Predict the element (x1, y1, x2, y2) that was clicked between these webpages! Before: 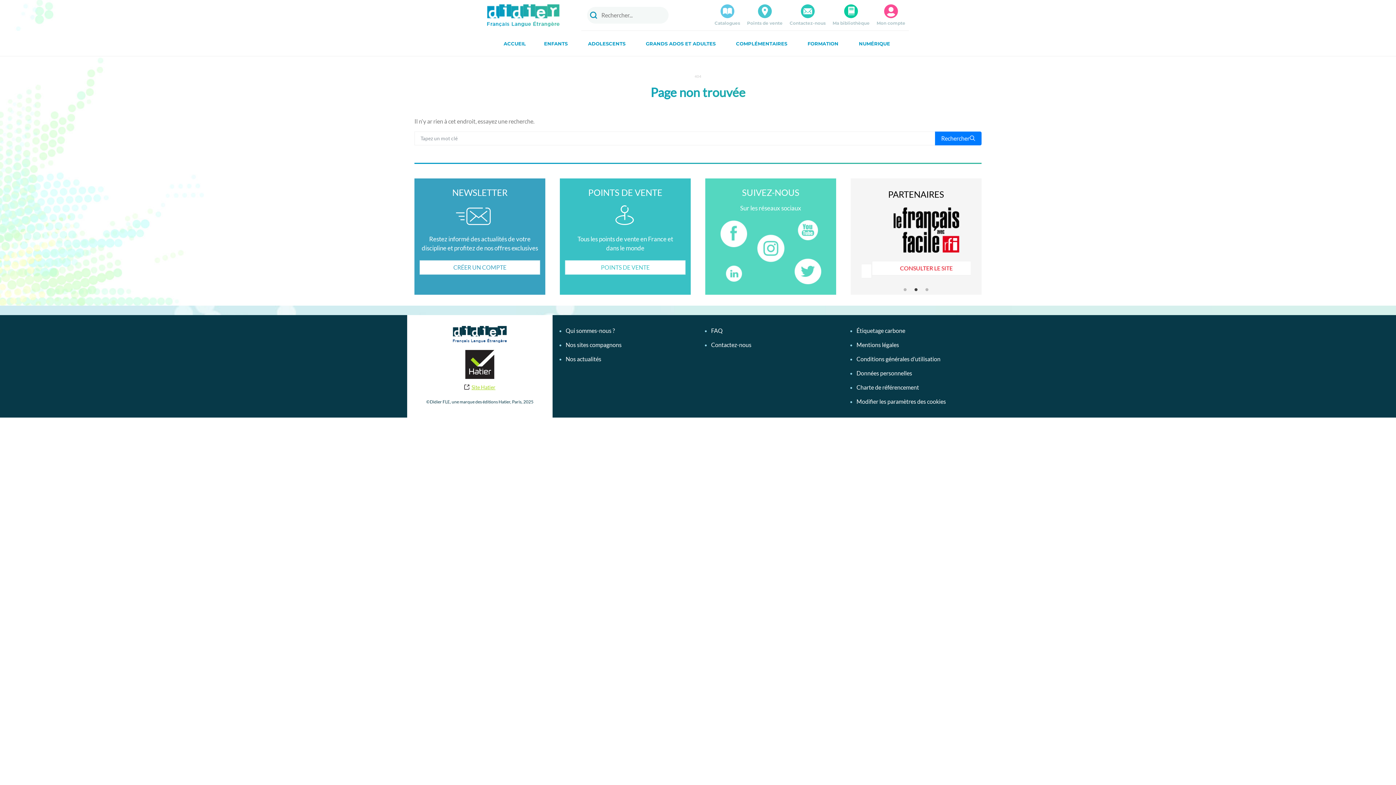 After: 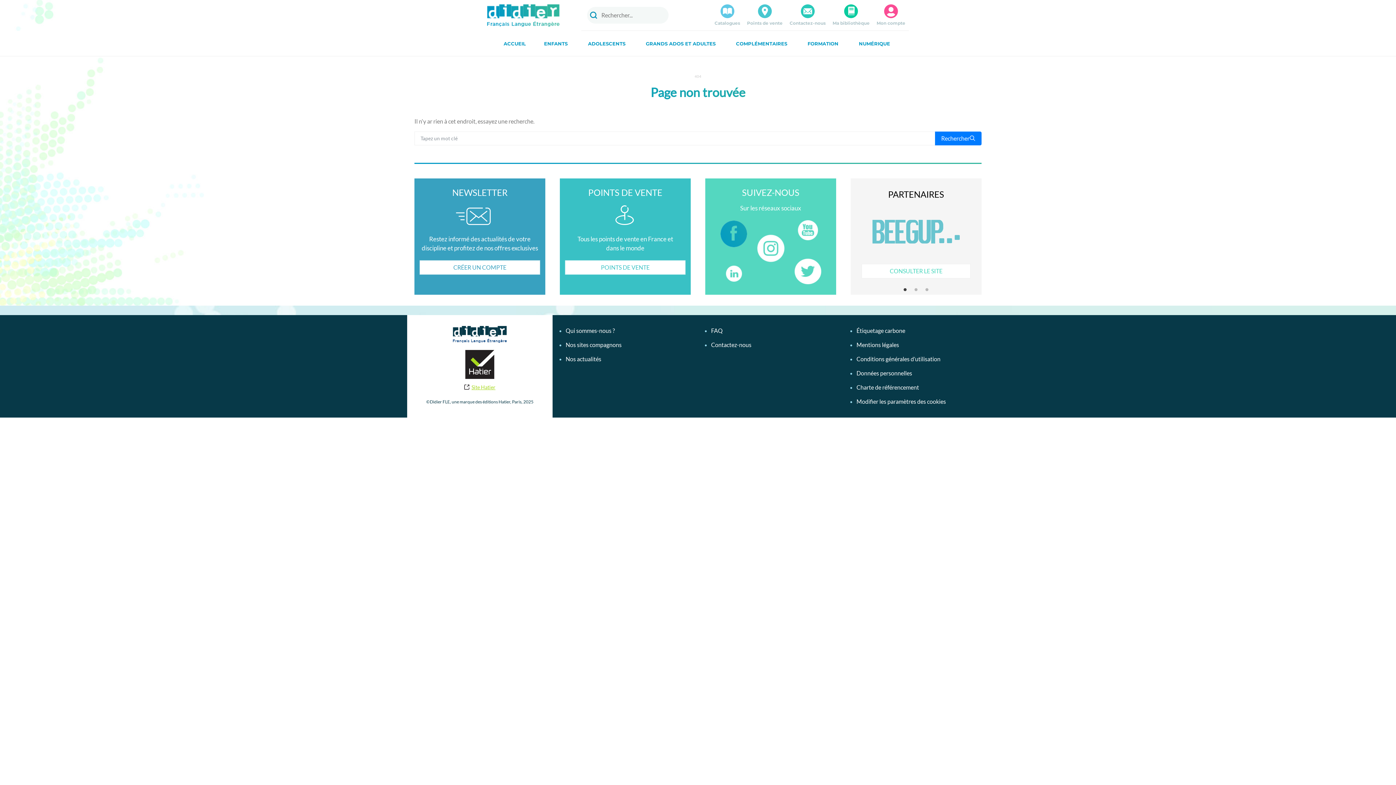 Action: label: Facebook bbox: (720, 220, 747, 247)